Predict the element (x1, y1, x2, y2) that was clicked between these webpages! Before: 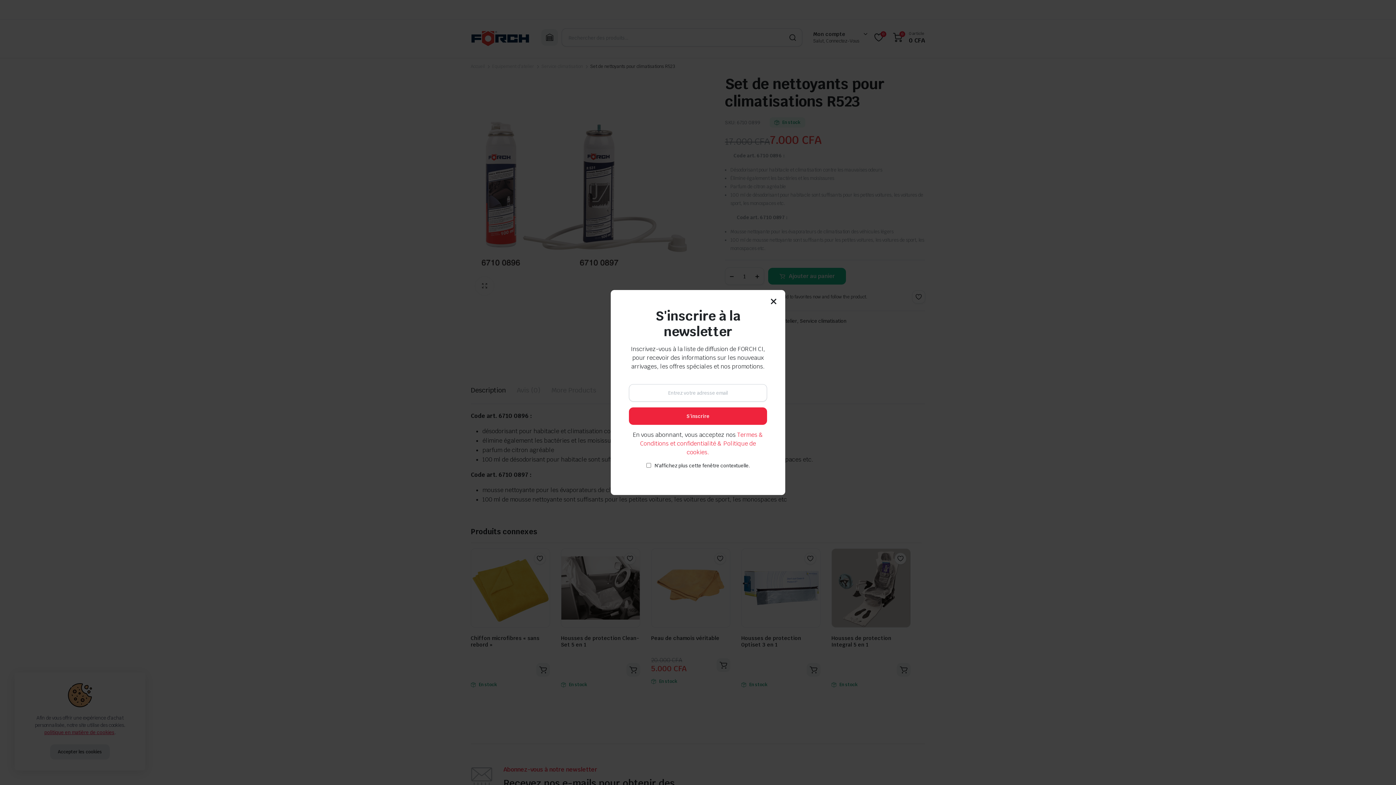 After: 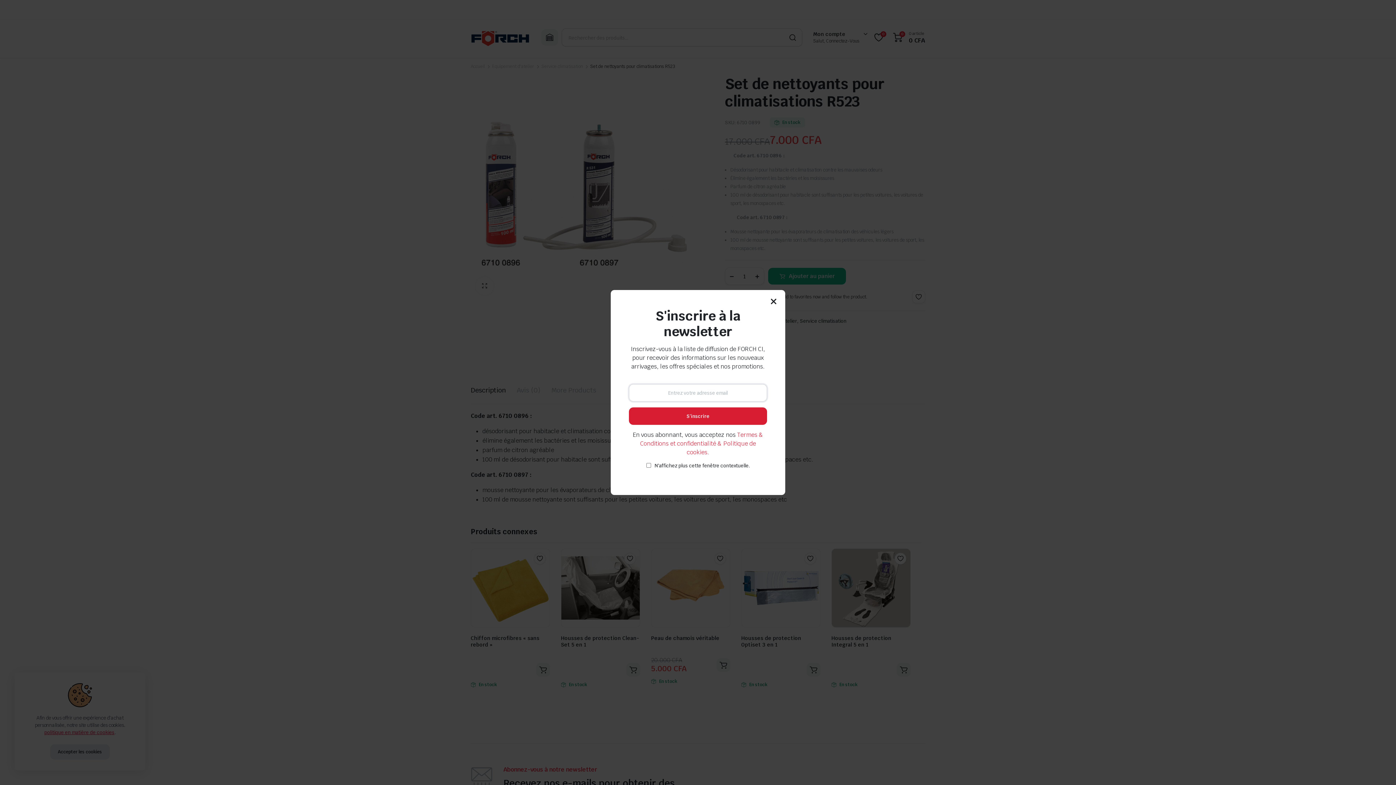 Action: label: S'inscrire bbox: (629, 407, 767, 425)